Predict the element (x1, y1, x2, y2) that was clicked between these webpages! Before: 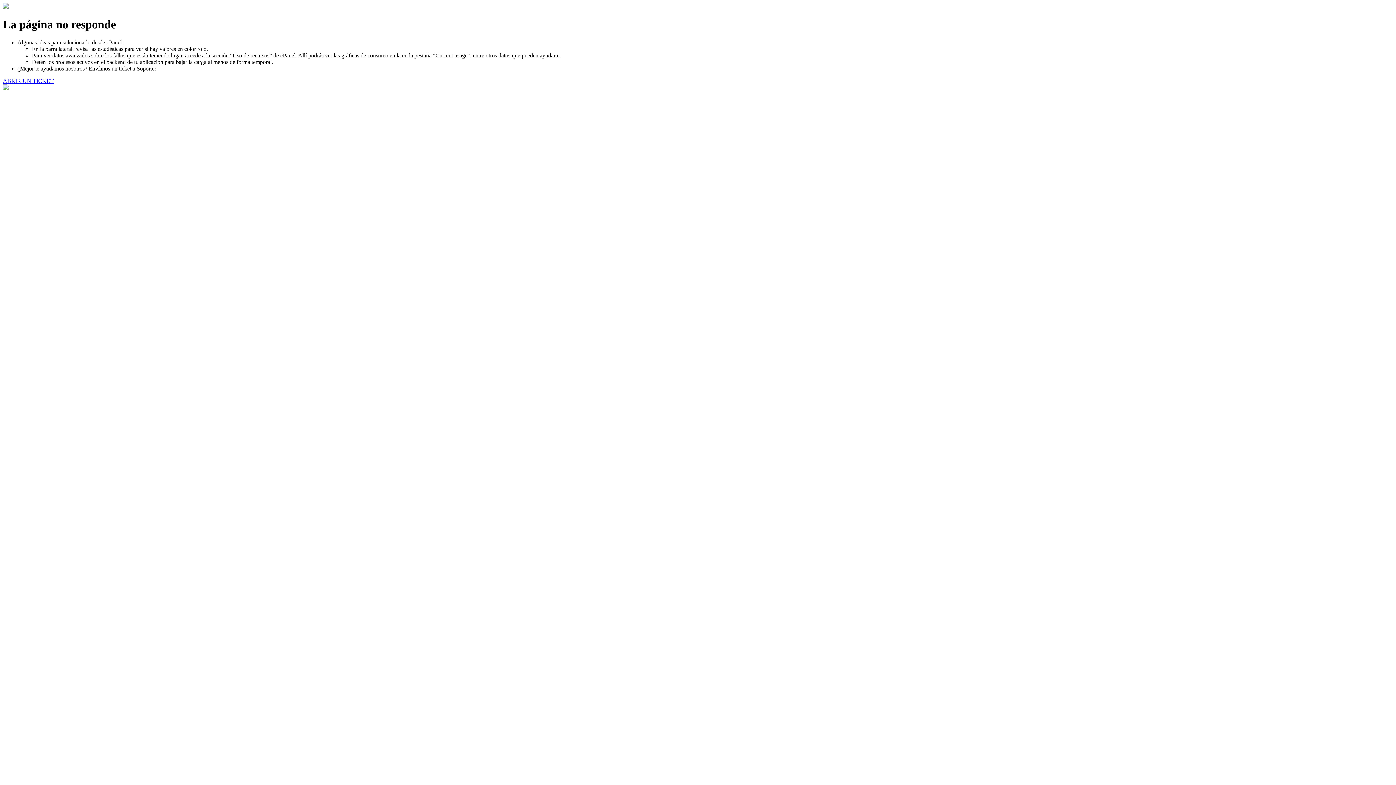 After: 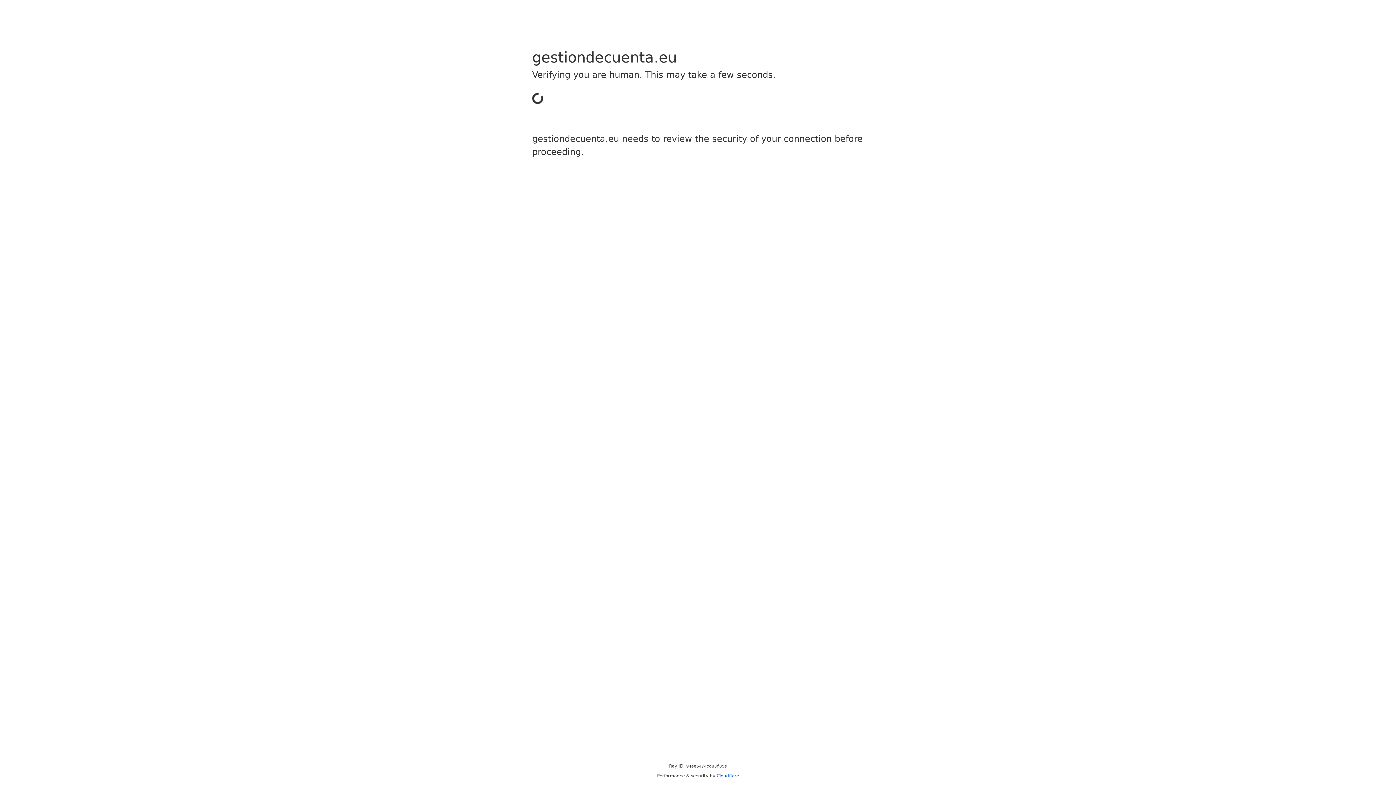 Action: bbox: (2, 77, 53, 83) label: ABRIR UN TICKET